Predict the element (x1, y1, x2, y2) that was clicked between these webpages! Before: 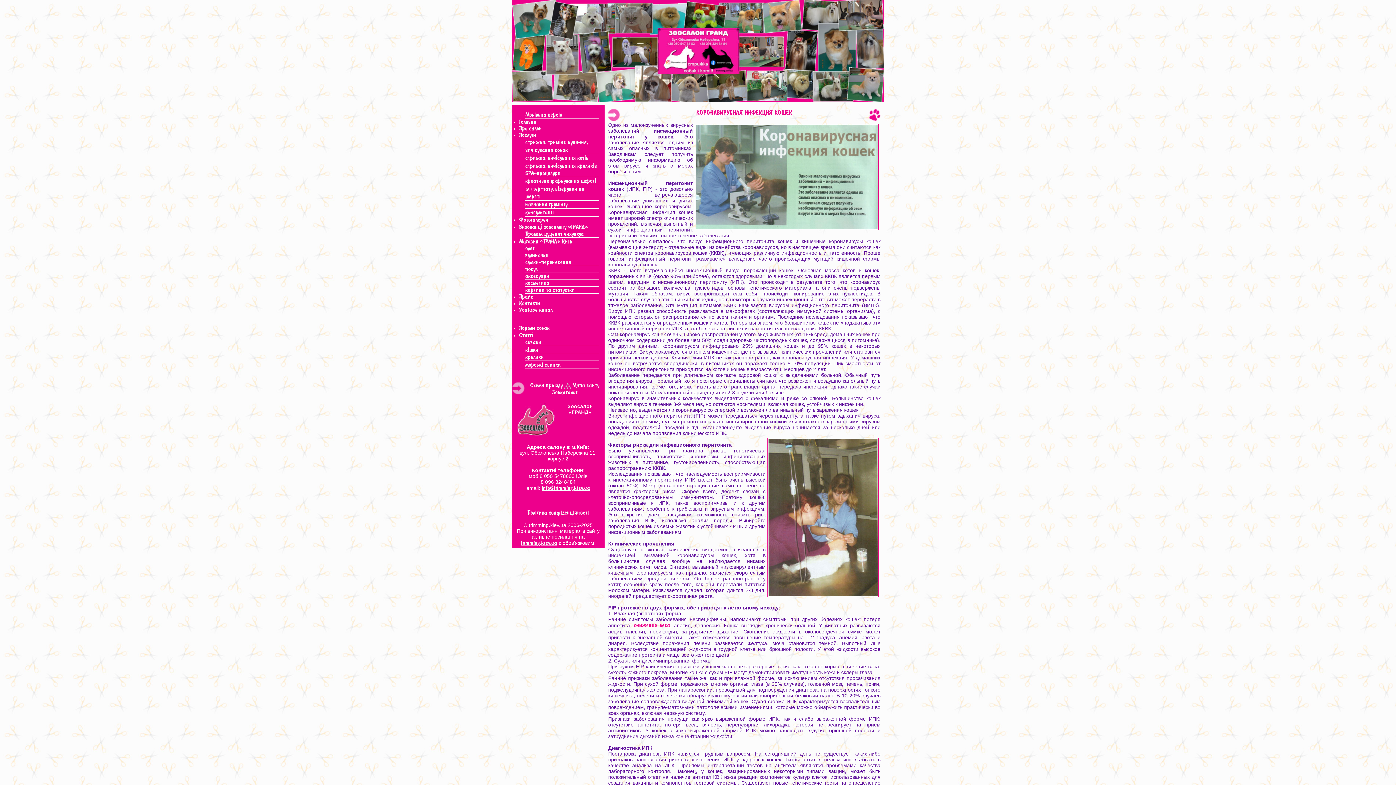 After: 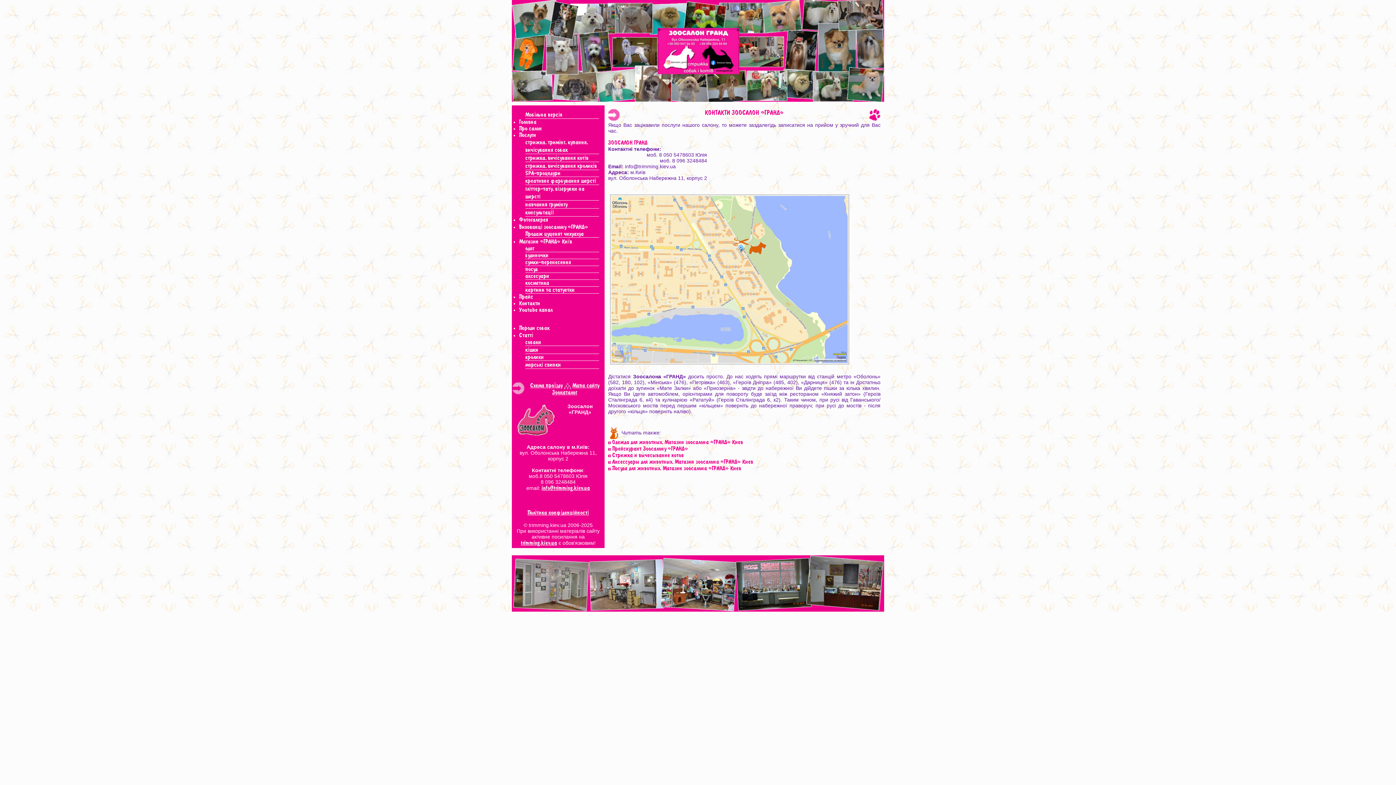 Action: bbox: (519, 300, 540, 306) label: Контакти